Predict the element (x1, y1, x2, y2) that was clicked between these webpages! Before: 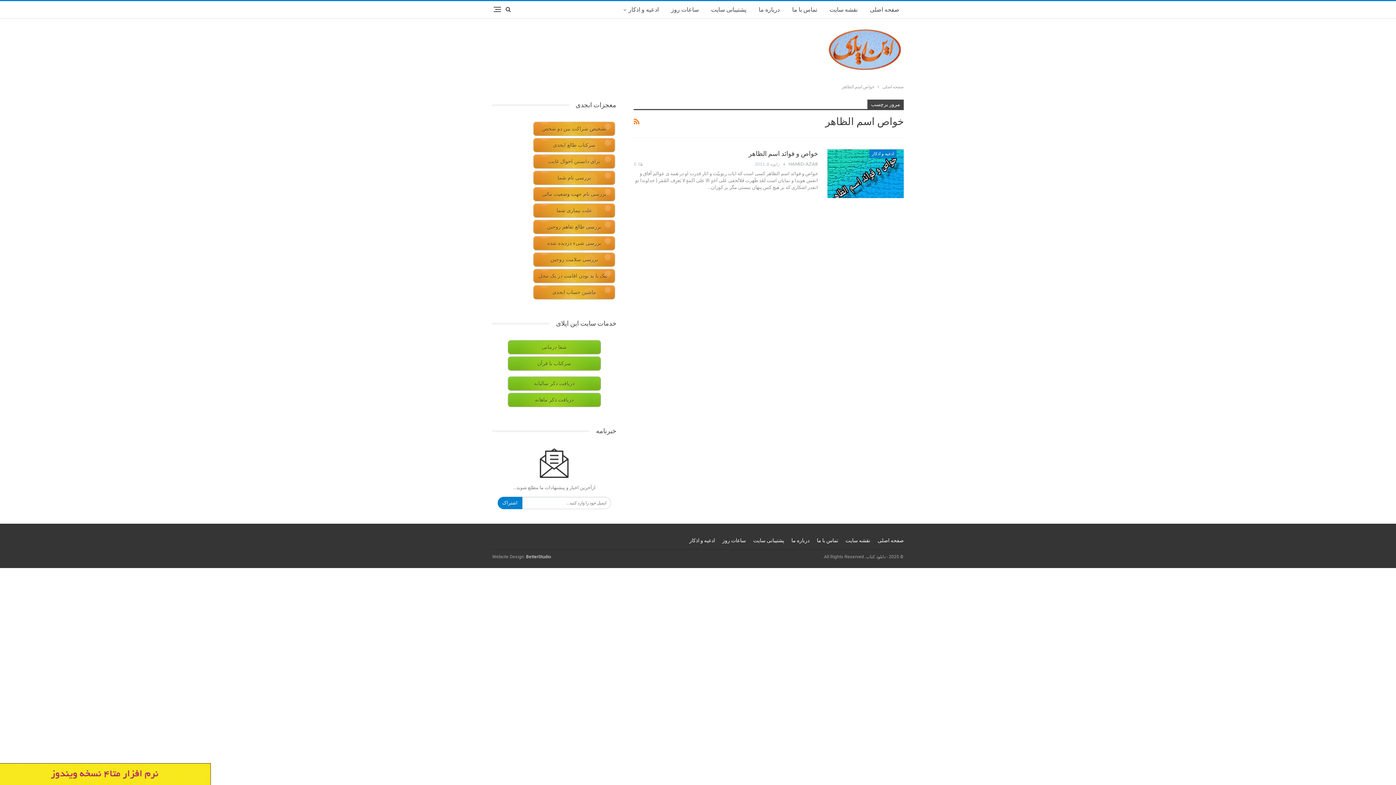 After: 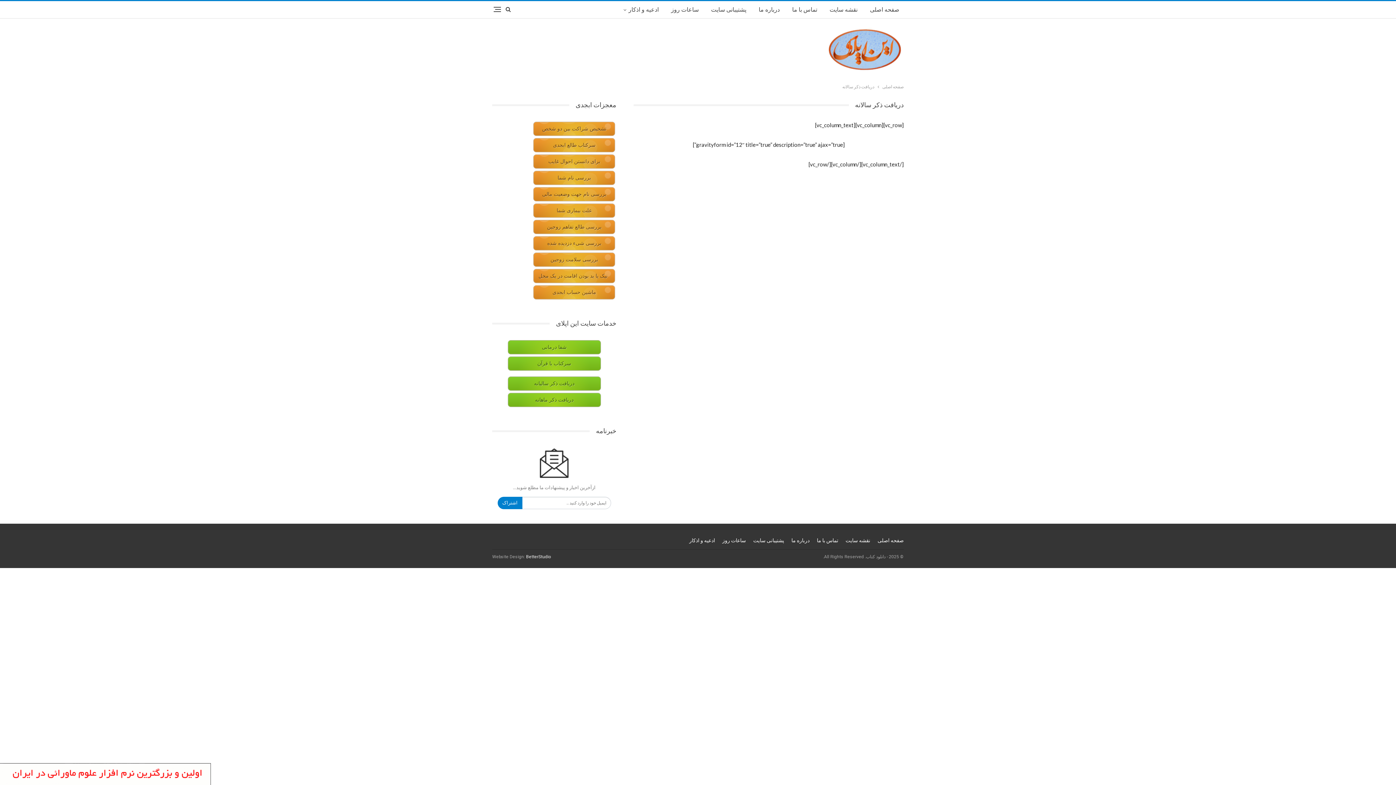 Action: bbox: (507, 376, 600, 390) label: دریافت ذکر سالیانه